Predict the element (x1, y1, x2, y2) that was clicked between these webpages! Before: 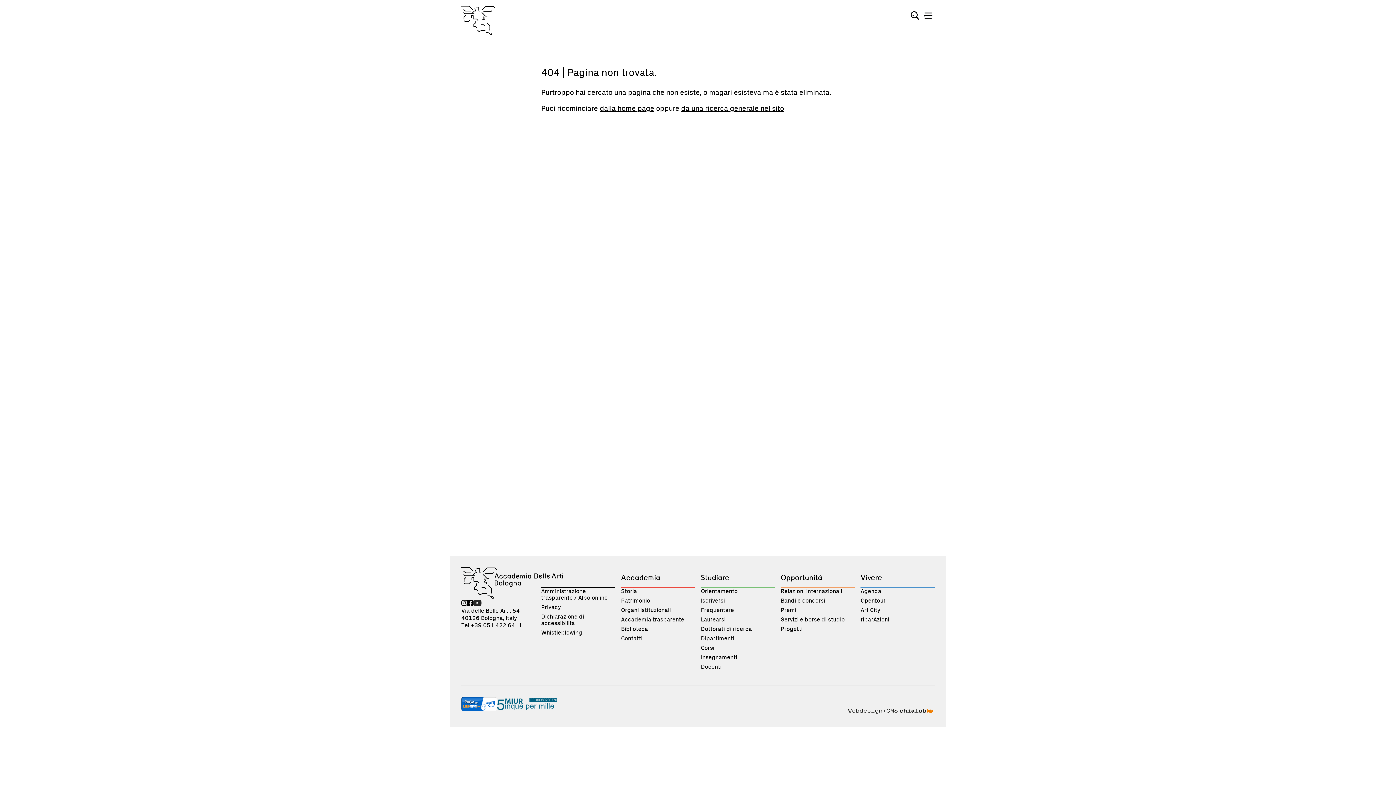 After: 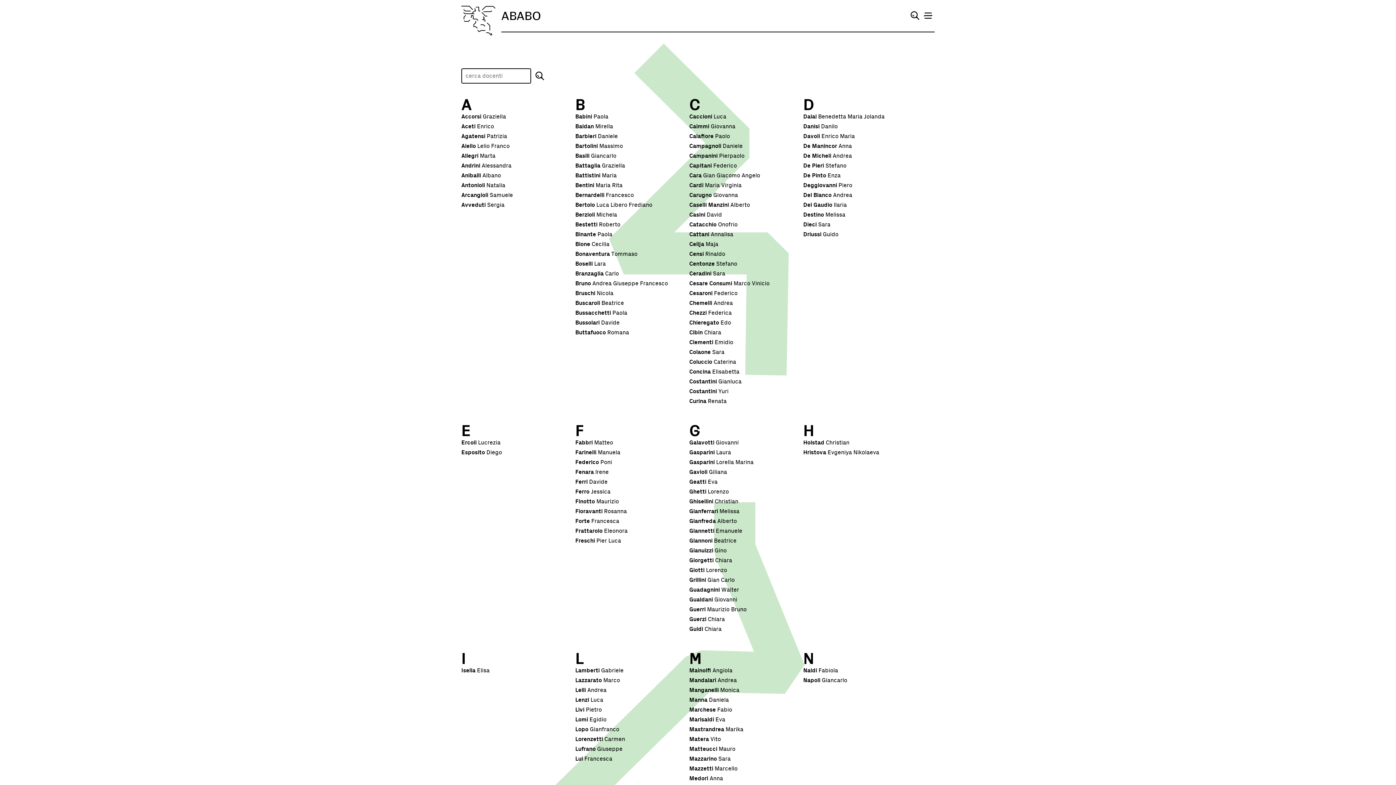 Action: label: Docenti bbox: (701, 663, 721, 670)